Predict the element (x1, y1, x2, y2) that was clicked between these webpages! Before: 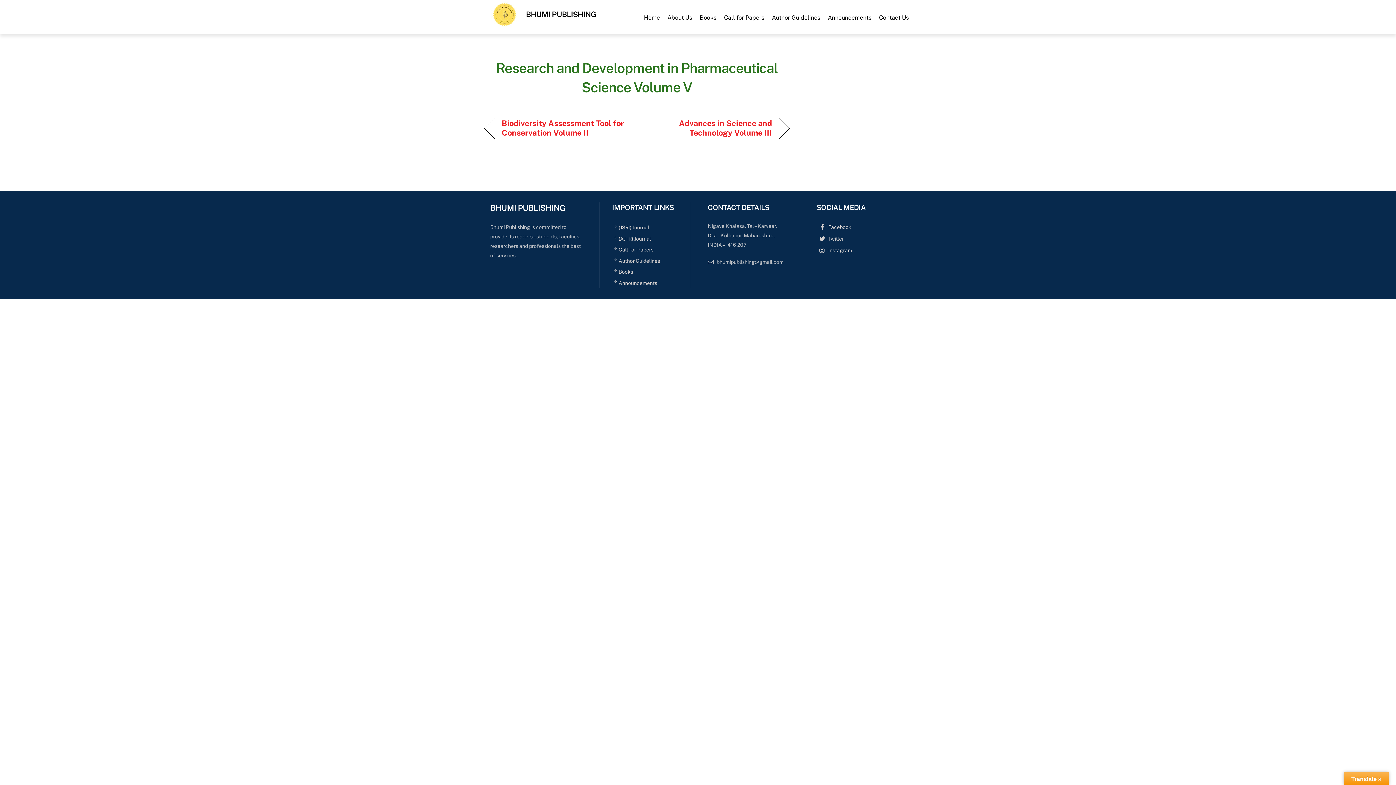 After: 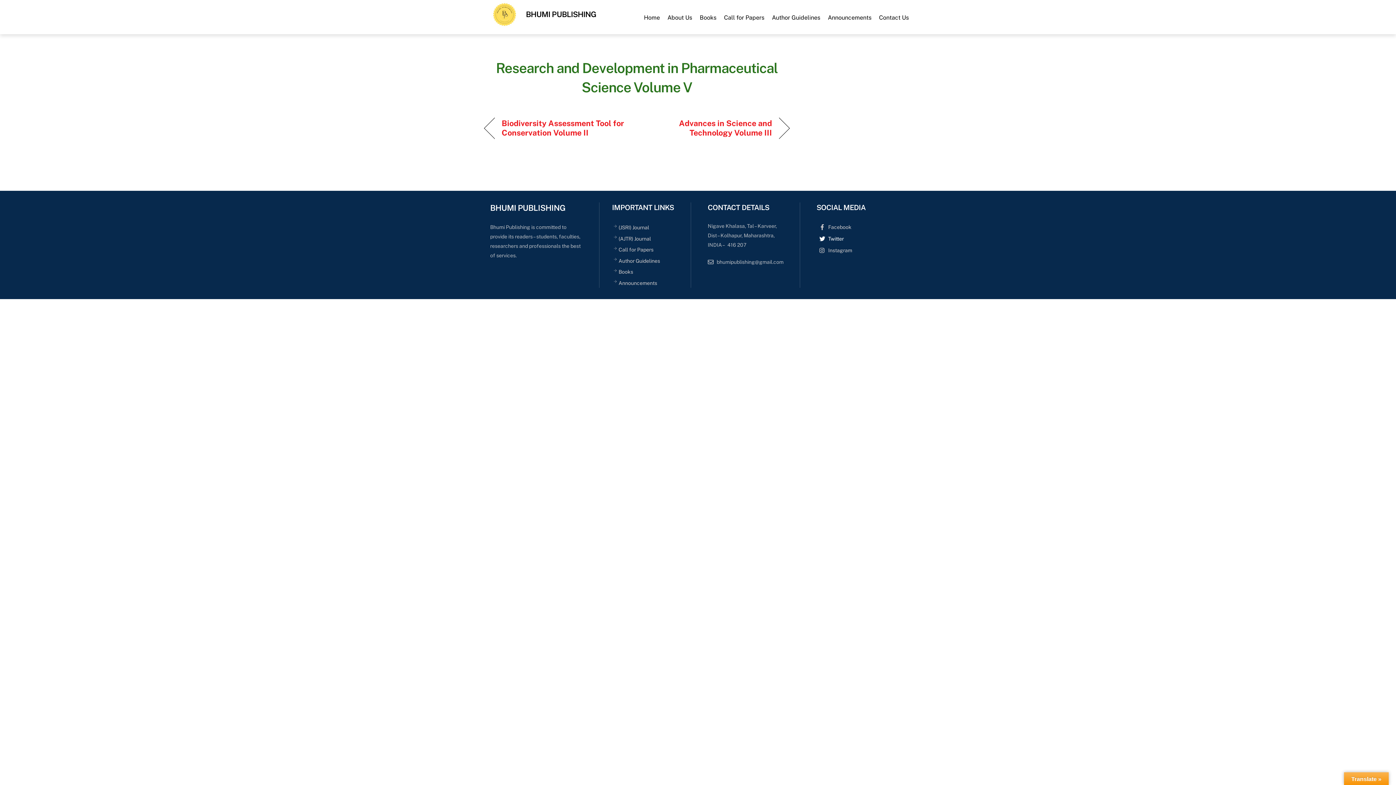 Action: bbox: (816, 233, 844, 244) label: Twitter